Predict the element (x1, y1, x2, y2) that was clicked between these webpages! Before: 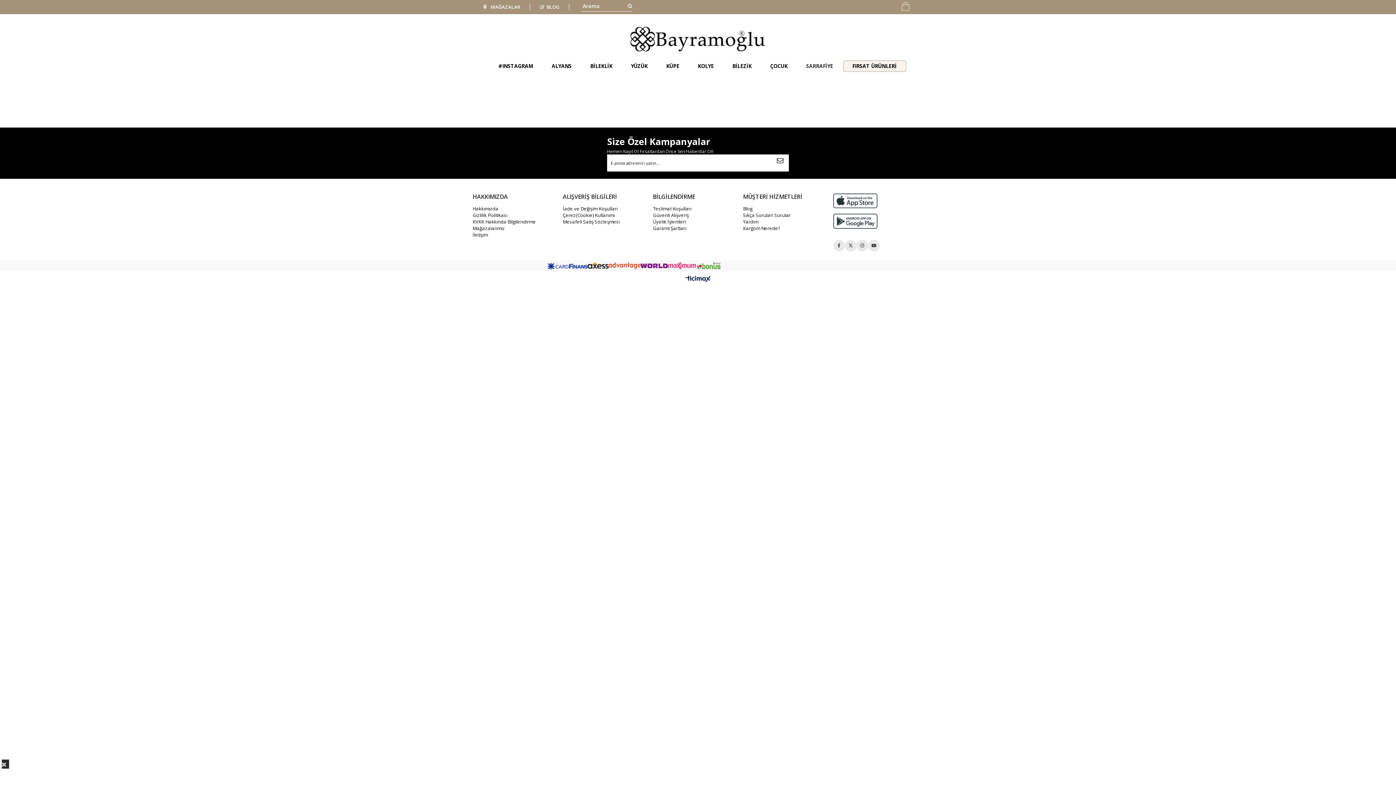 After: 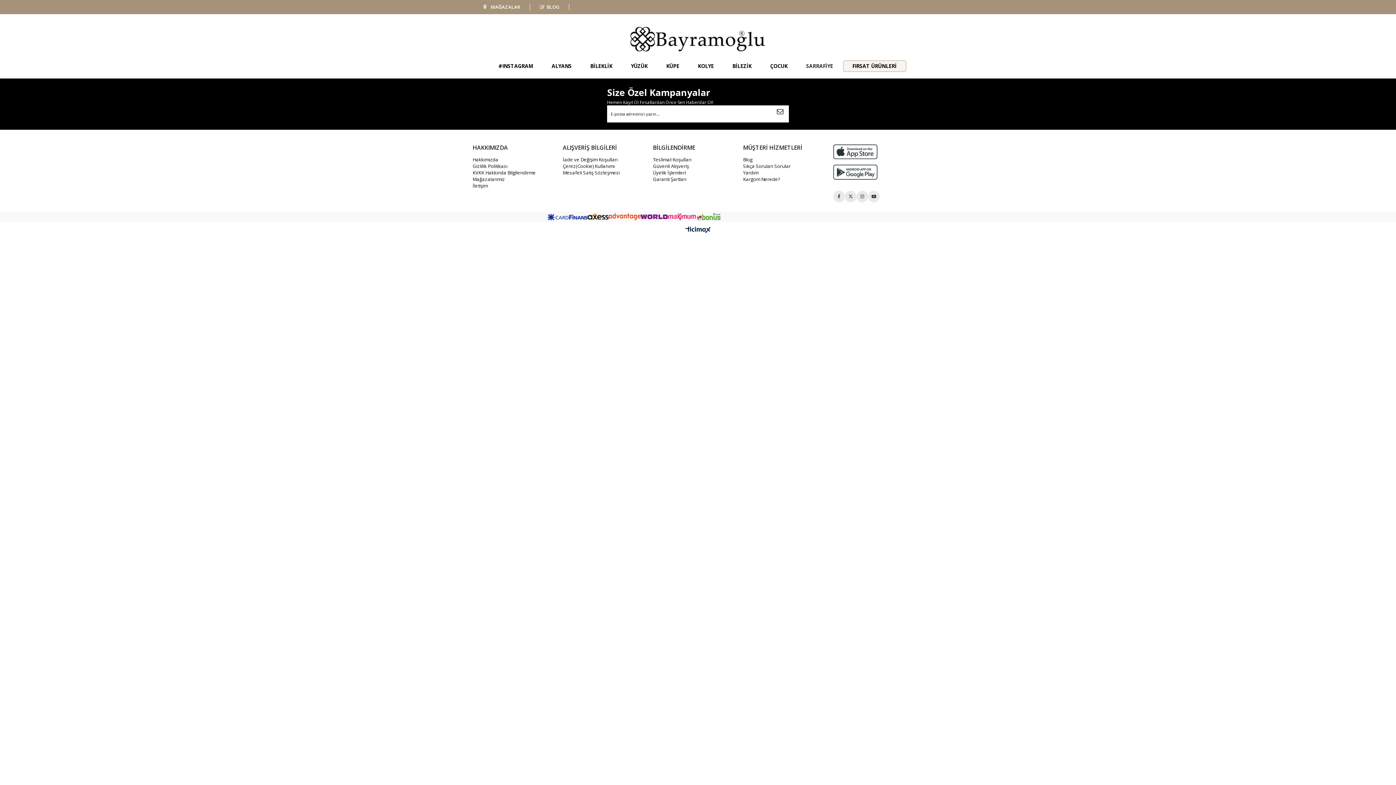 Action: bbox: (743, 225, 780, 231) label: Kargom Nerede?